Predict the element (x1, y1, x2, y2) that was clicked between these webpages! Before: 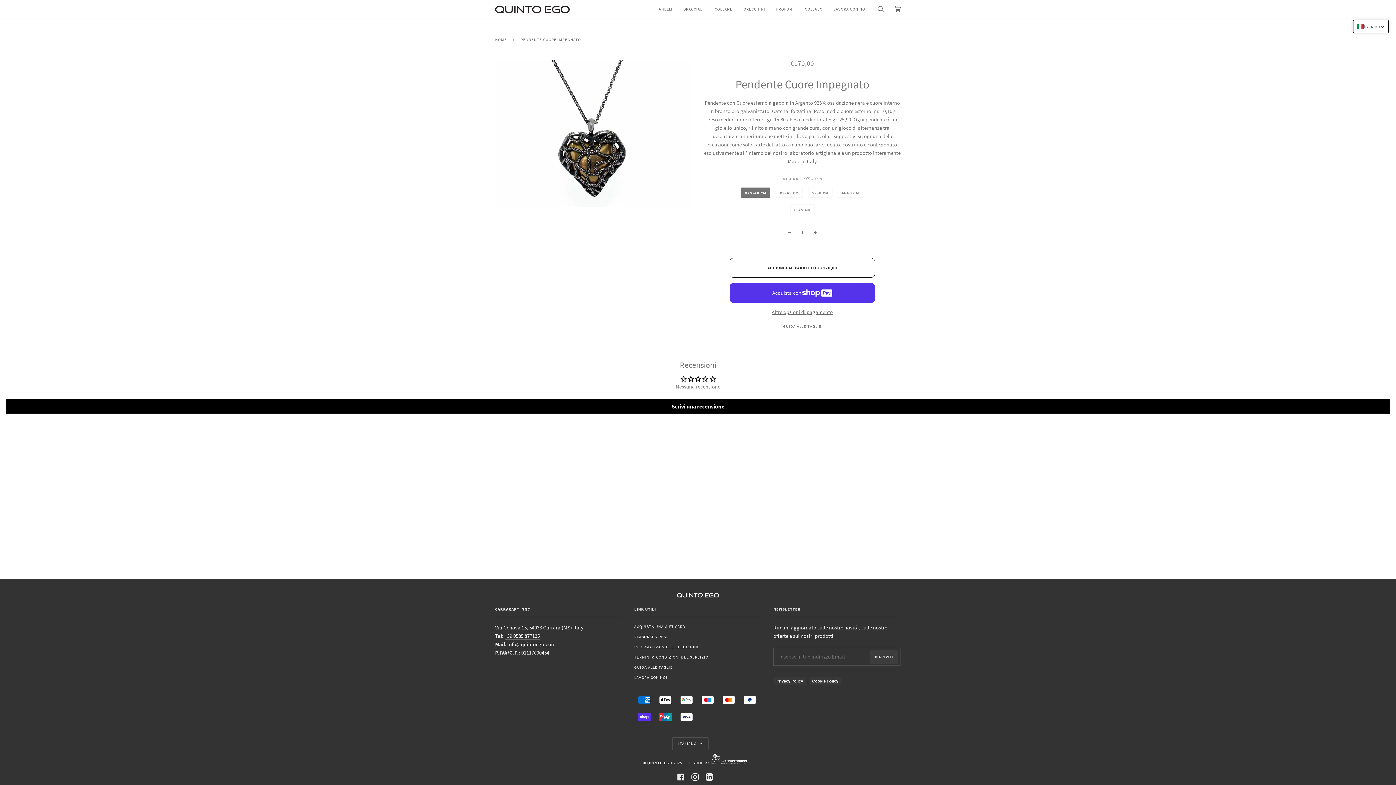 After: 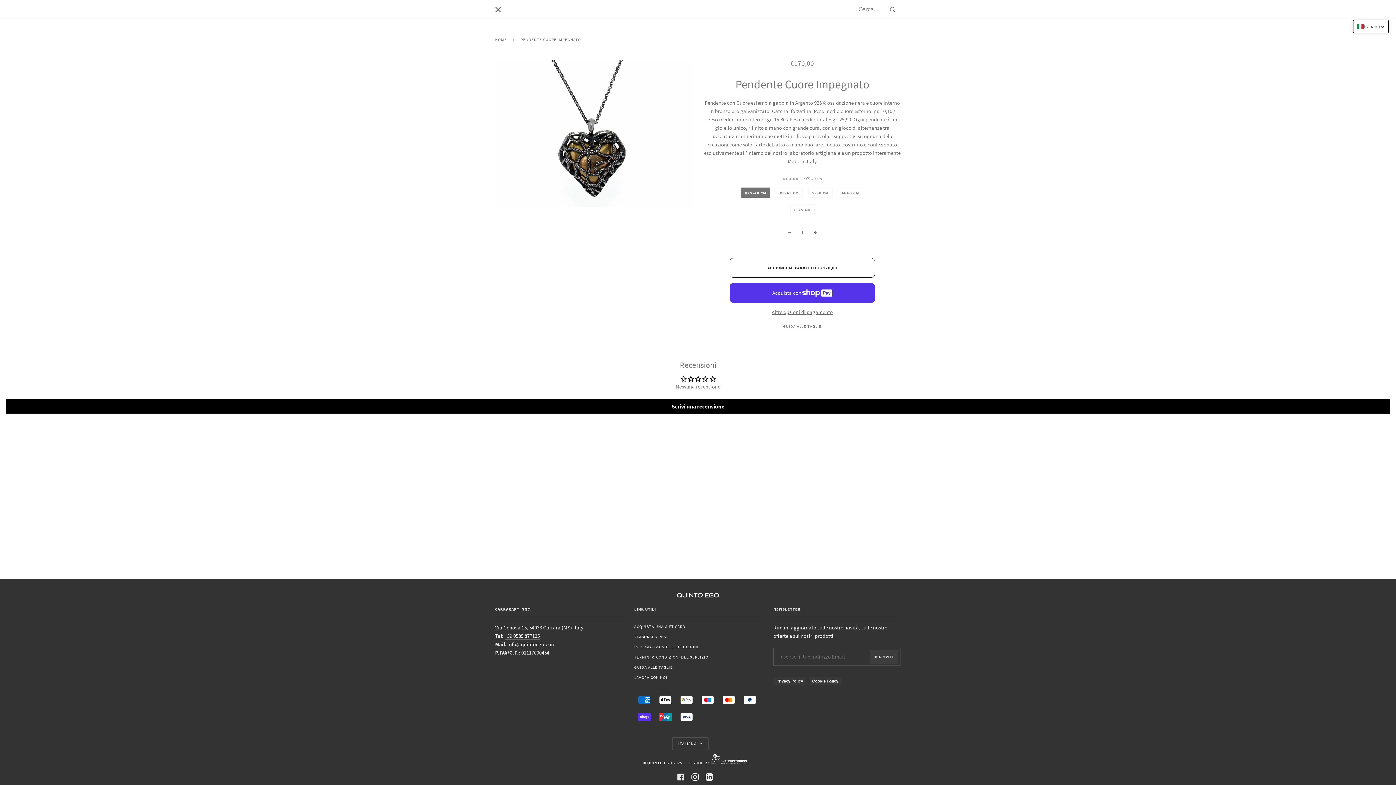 Action: label: Cerca bbox: (872, 0, 889, 18)